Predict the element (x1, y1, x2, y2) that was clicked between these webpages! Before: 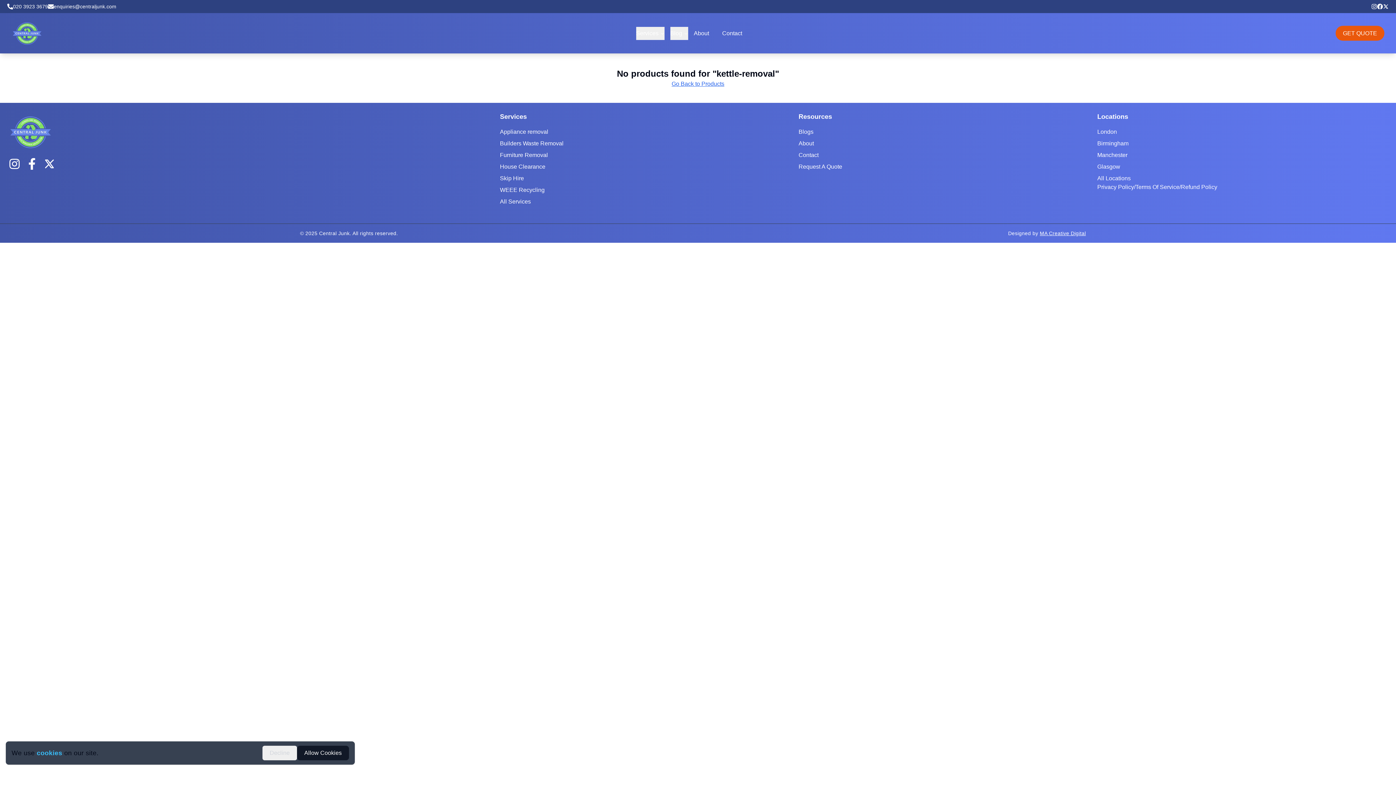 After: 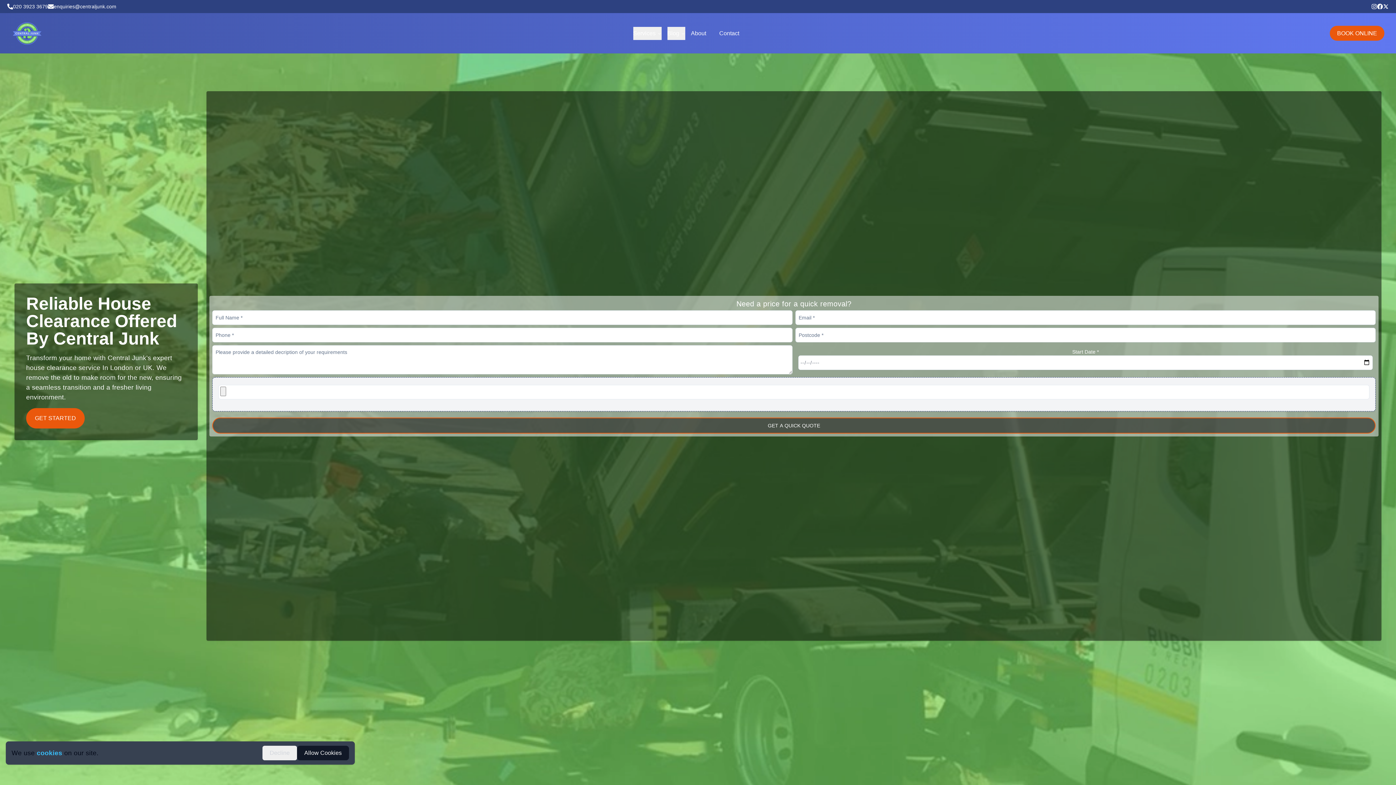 Action: bbox: (500, 163, 545, 169) label: House Clearance